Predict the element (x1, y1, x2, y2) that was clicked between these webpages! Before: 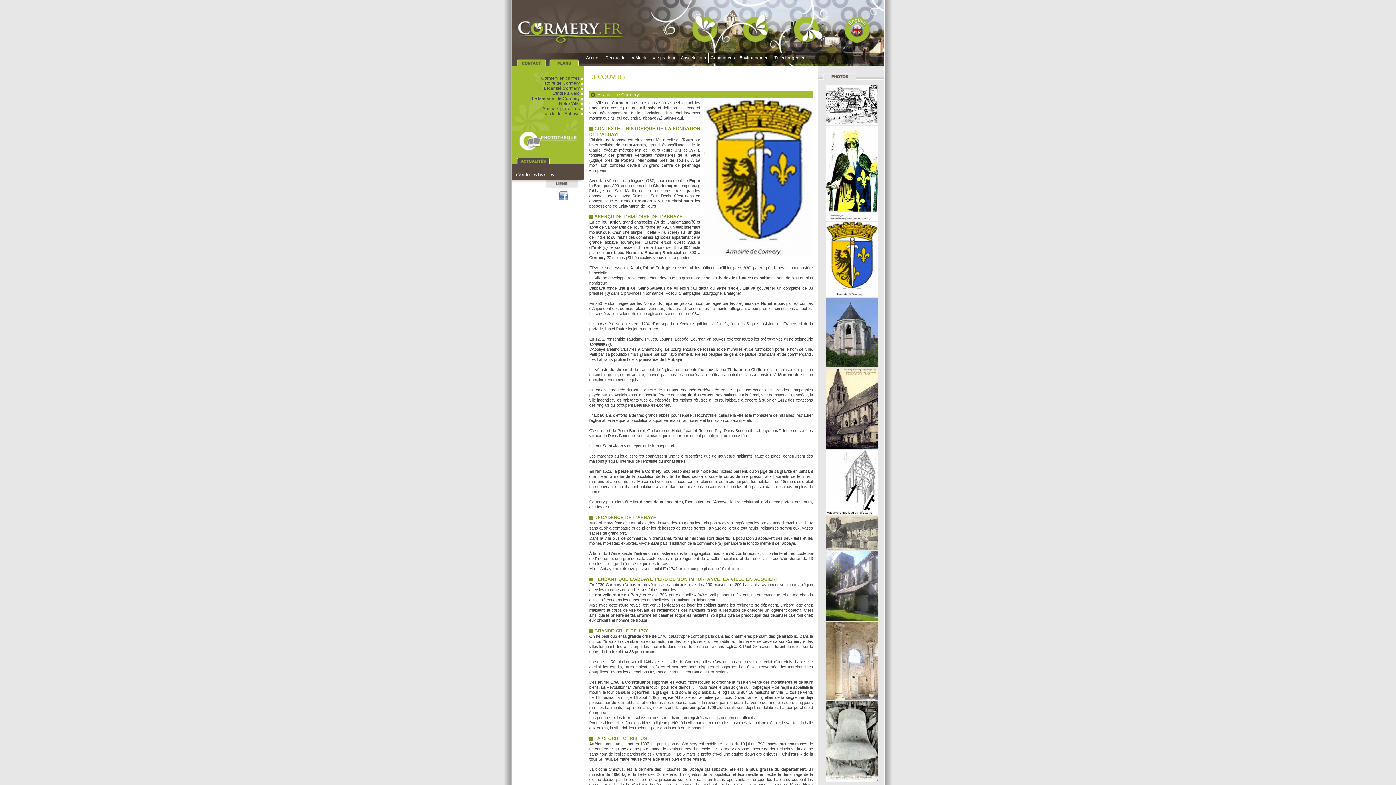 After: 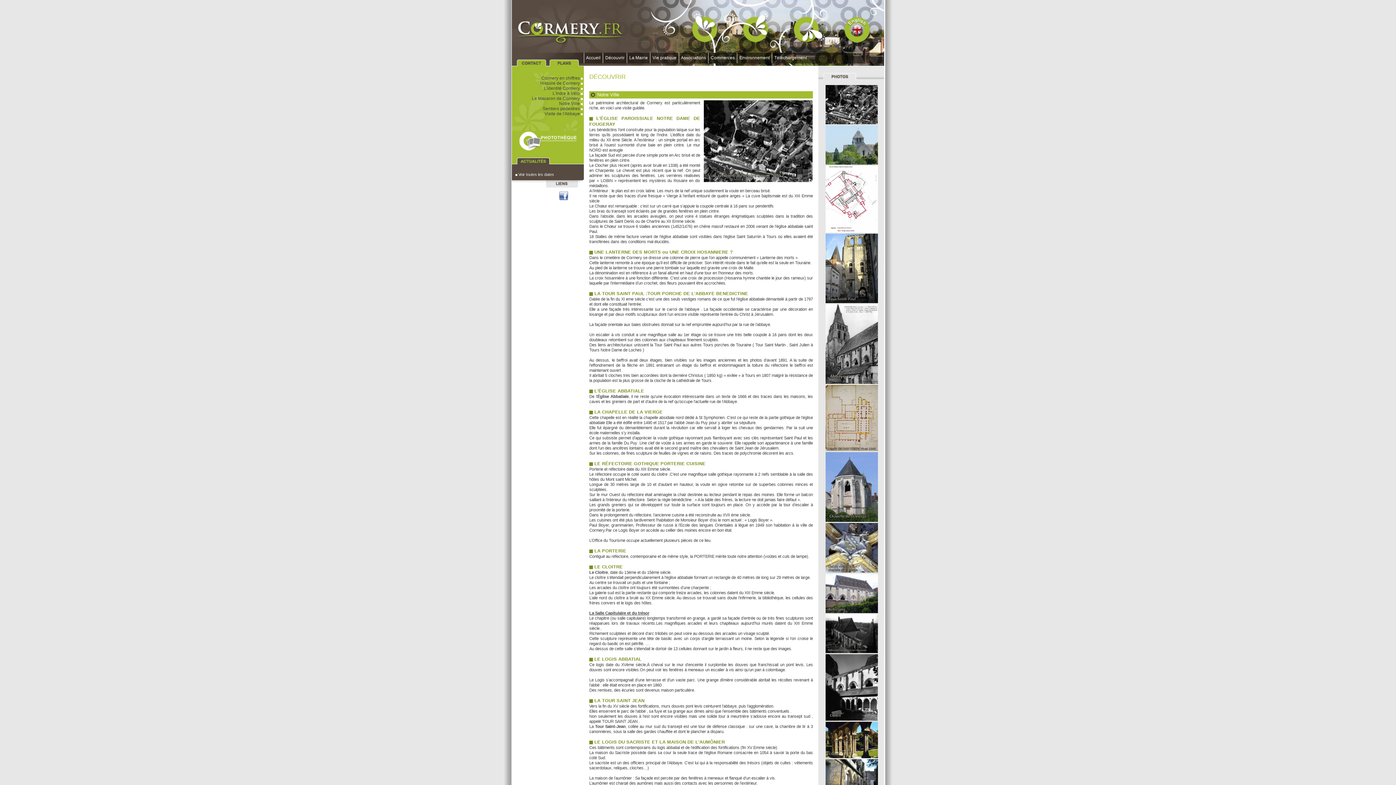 Action: label: Notre Ville   bbox: (559, 101, 584, 106)